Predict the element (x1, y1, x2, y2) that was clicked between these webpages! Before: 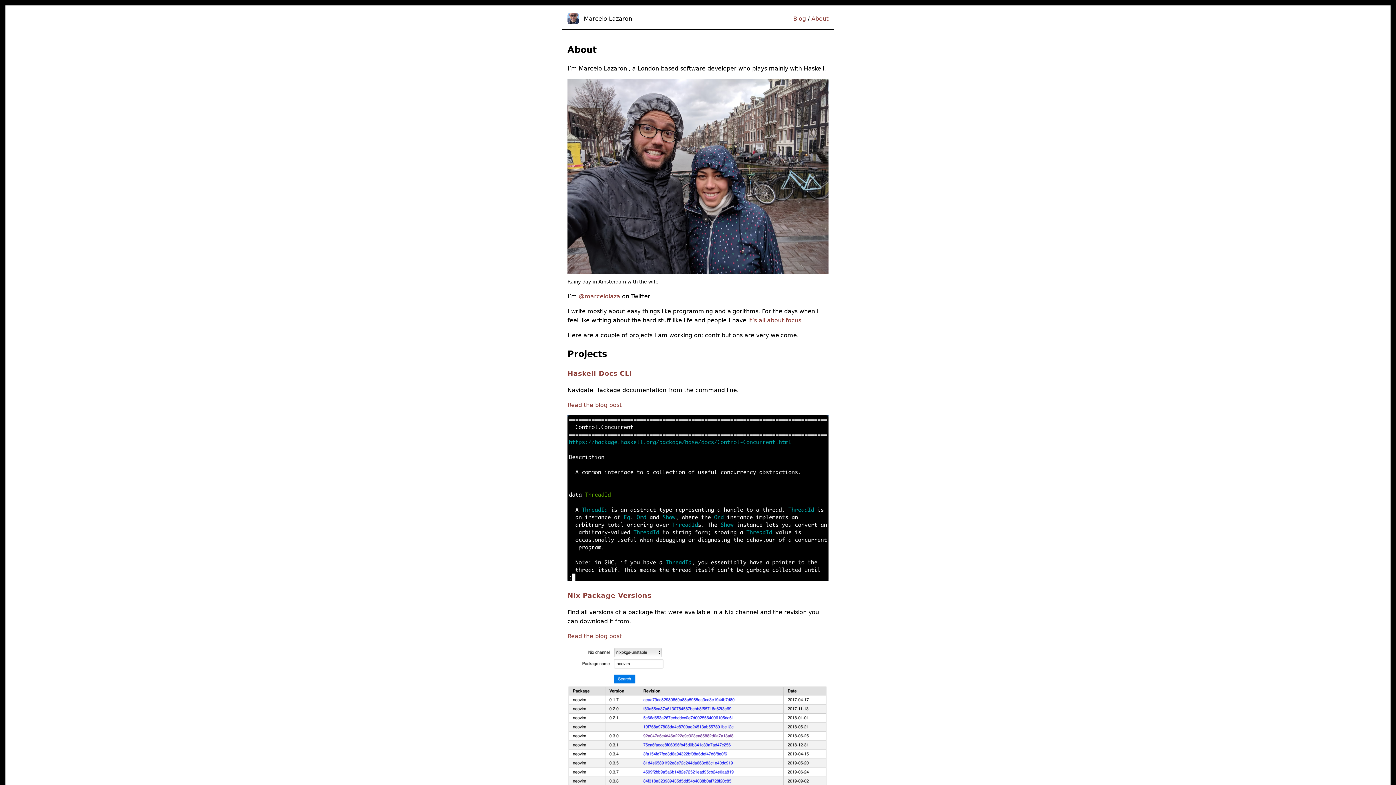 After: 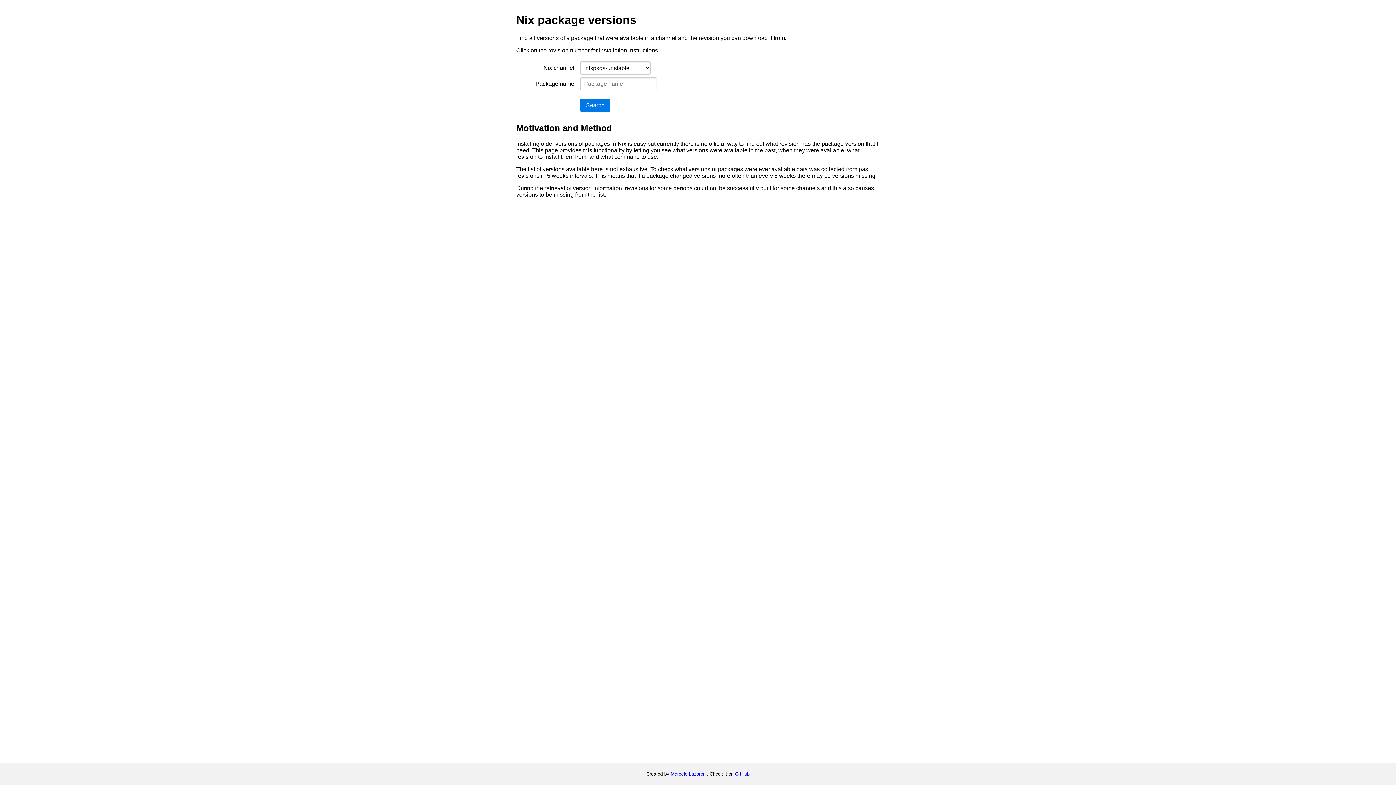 Action: label: Nix Package Versions bbox: (567, 592, 651, 599)